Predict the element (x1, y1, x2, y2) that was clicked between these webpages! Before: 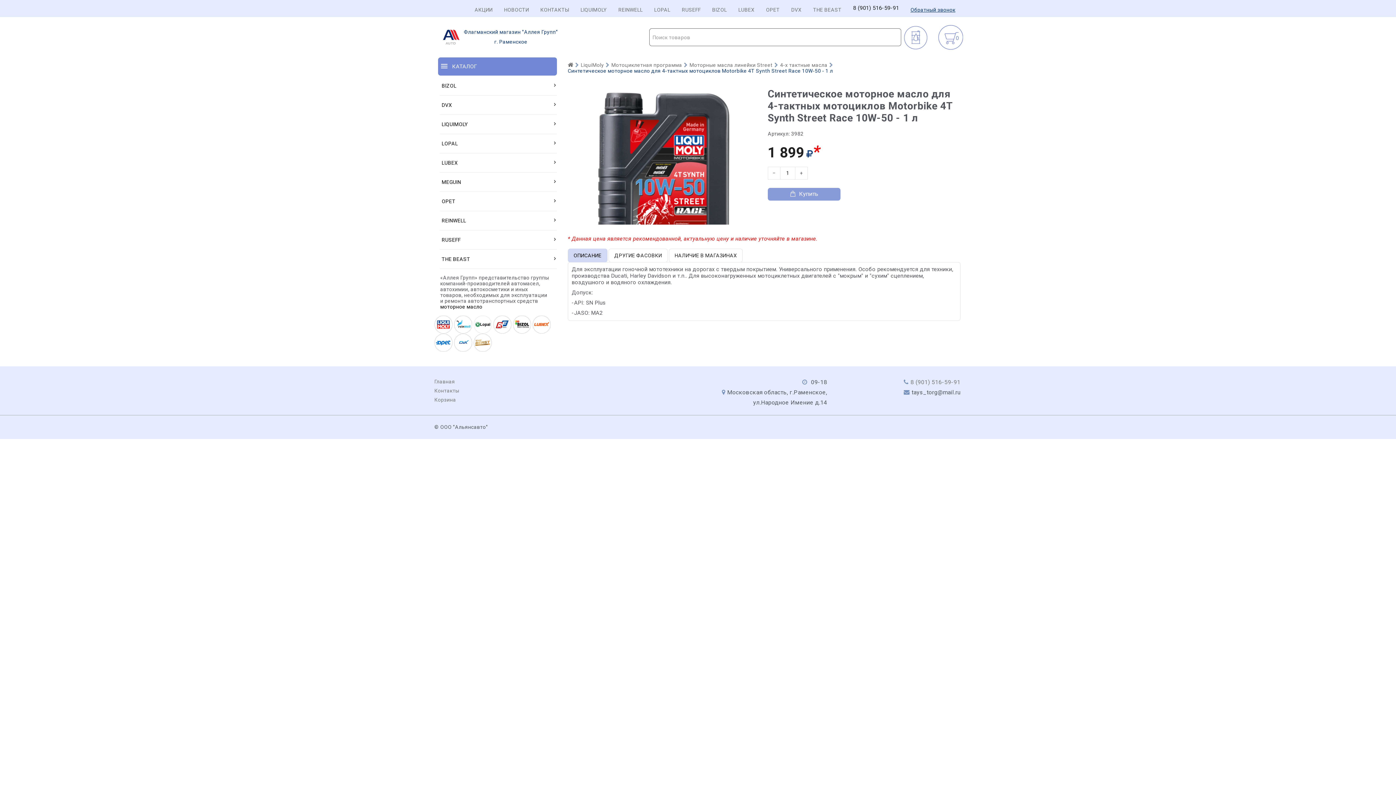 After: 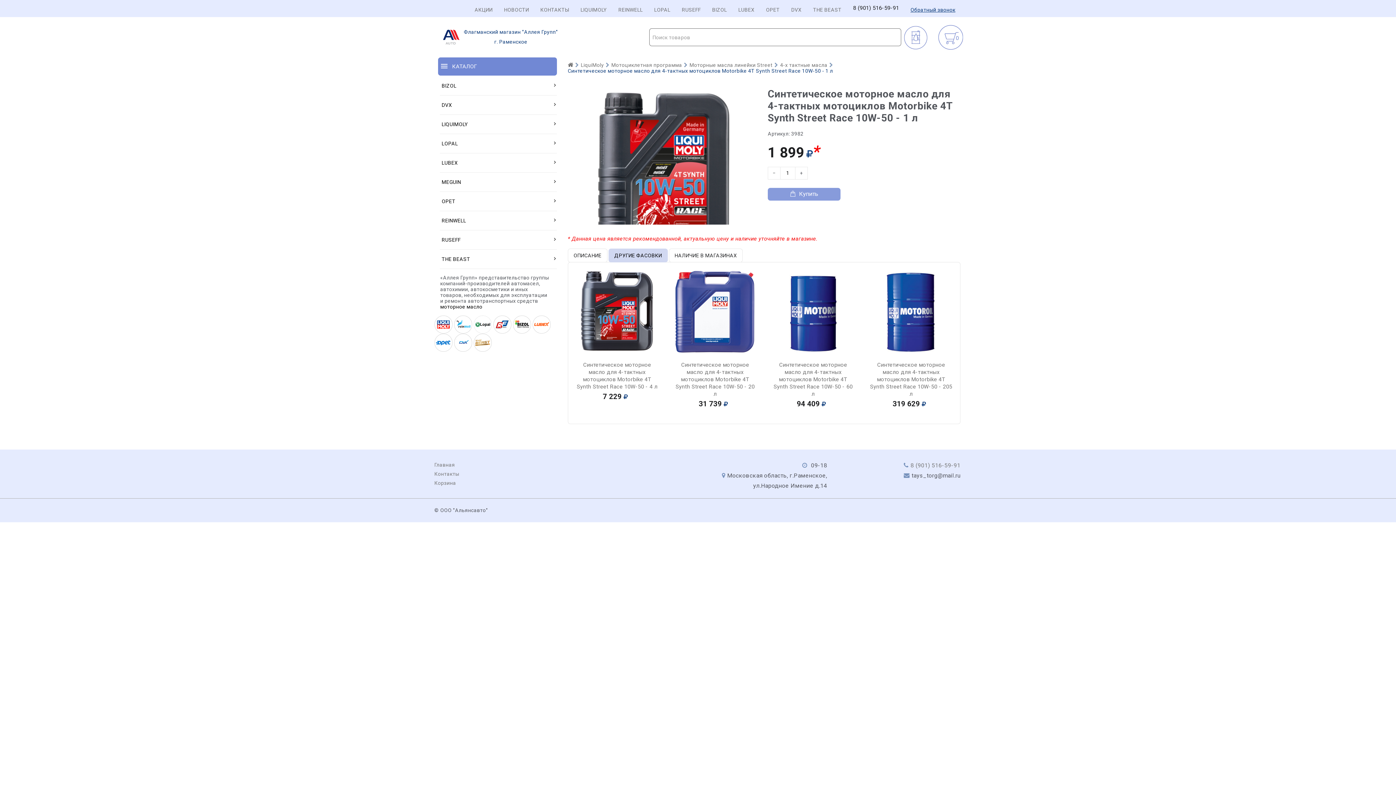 Action: label: ДРУГИЕ ФАСОВКИ bbox: (608, 248, 667, 262)